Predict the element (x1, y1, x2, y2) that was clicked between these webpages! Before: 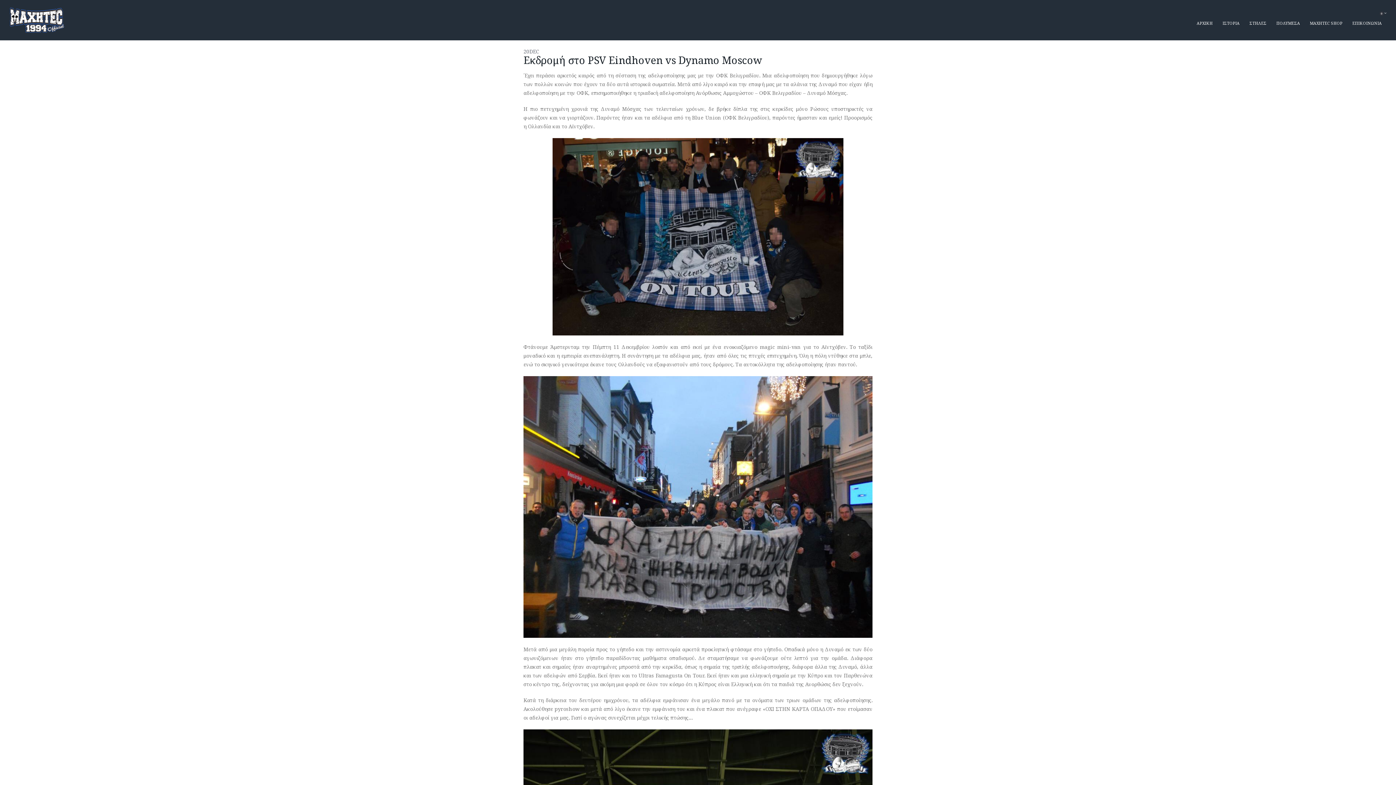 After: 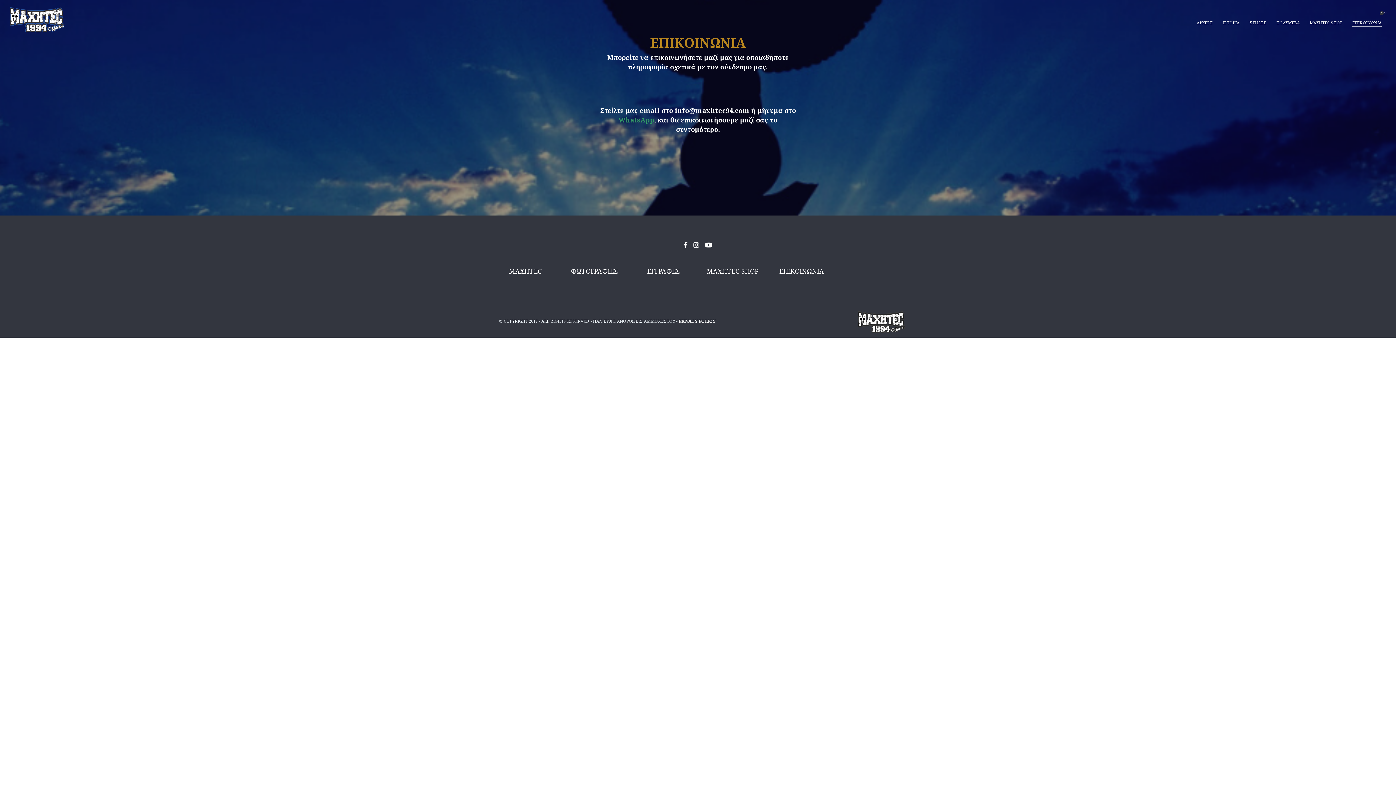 Action: bbox: (1352, 19, 1382, 26) label: ΕΠΙΚΟΙΝΩΝΙΑ